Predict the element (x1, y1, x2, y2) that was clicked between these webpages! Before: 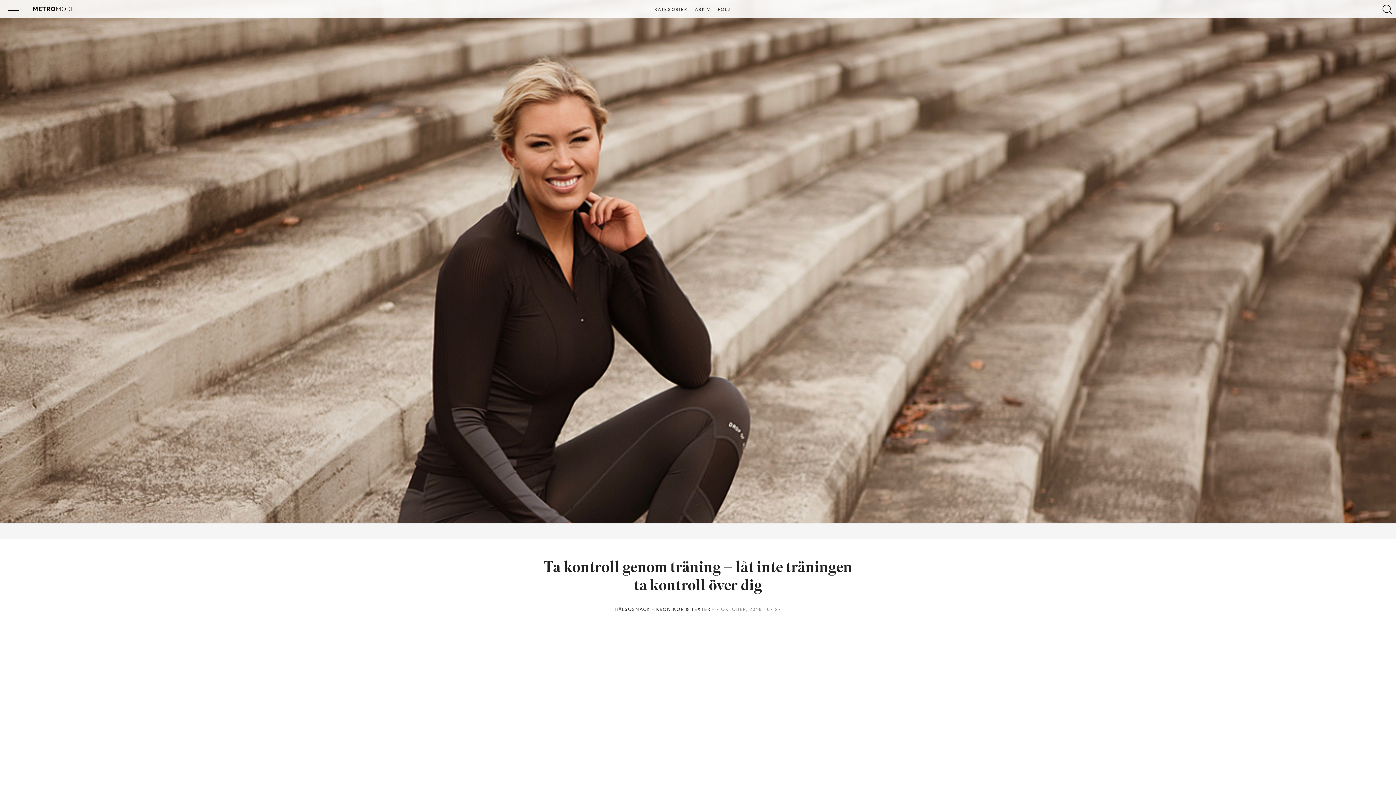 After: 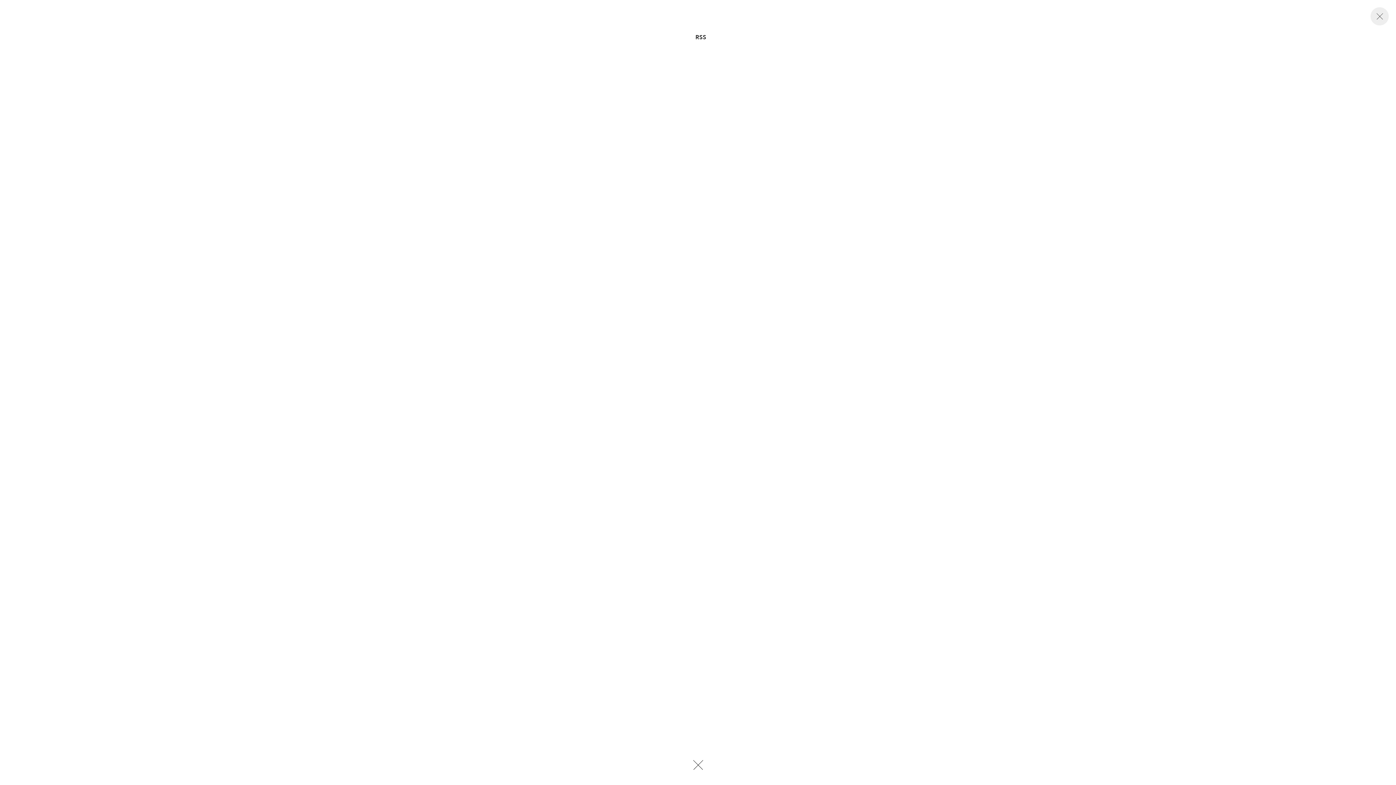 Action: label: FÖLJ bbox: (715, 7, 733, 12)